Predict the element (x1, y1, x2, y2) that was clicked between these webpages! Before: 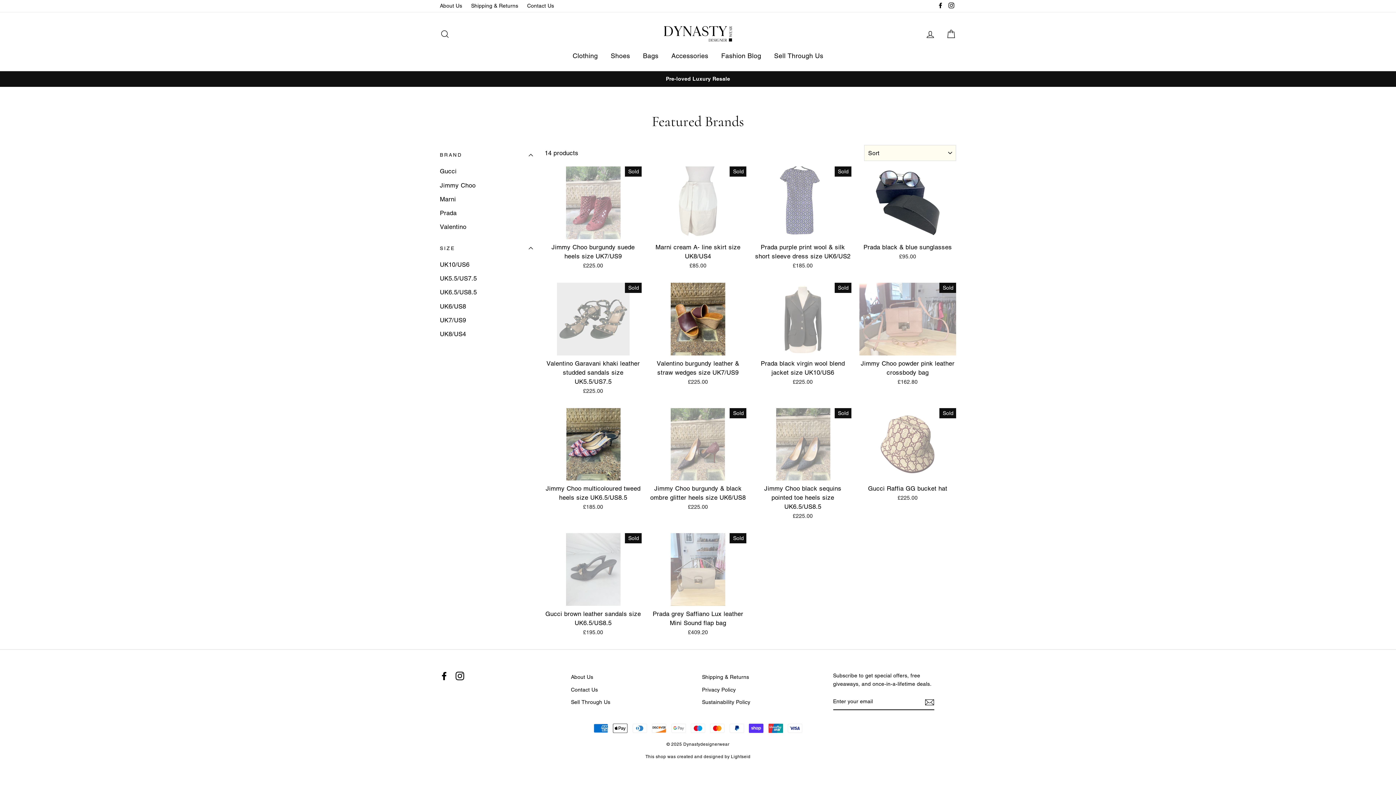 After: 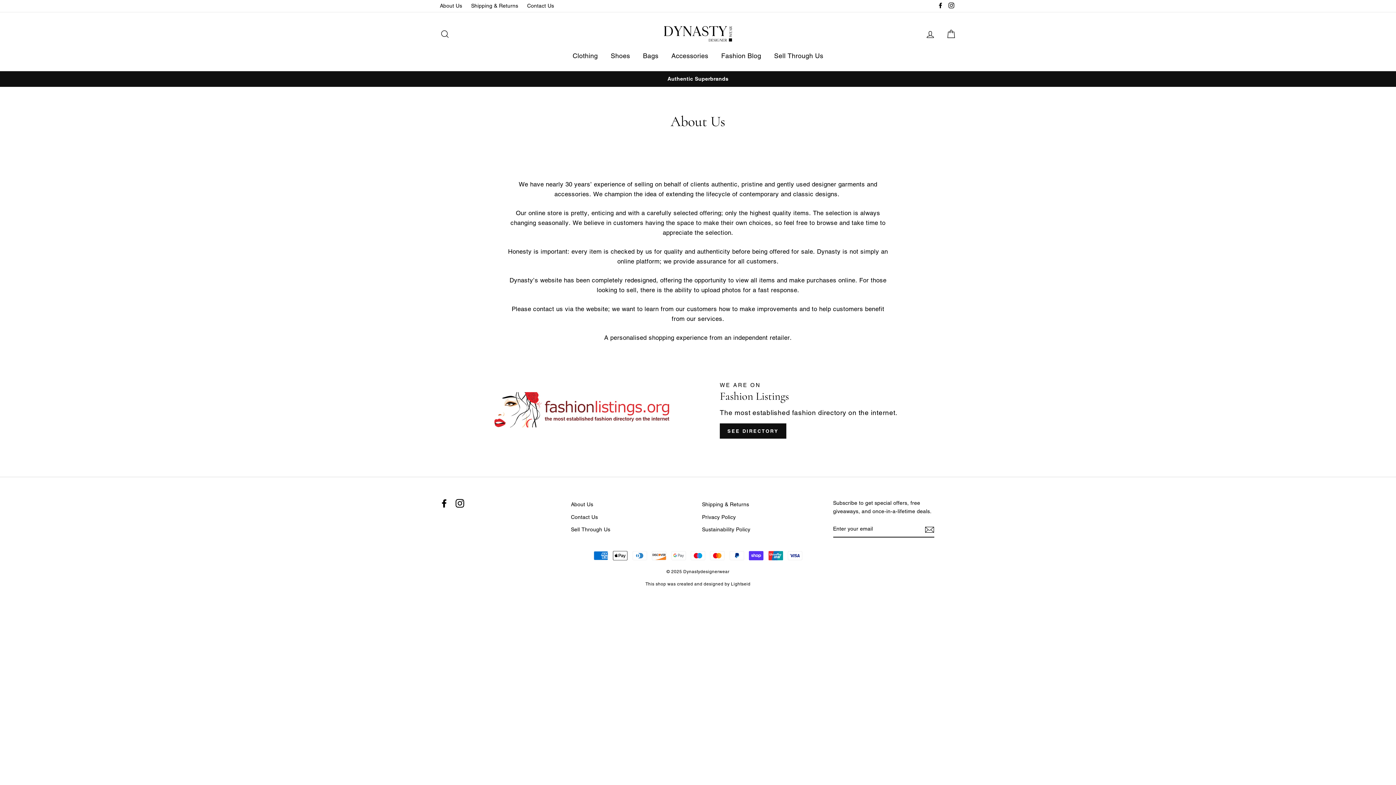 Action: label: About Us bbox: (436, 0, 465, 12)